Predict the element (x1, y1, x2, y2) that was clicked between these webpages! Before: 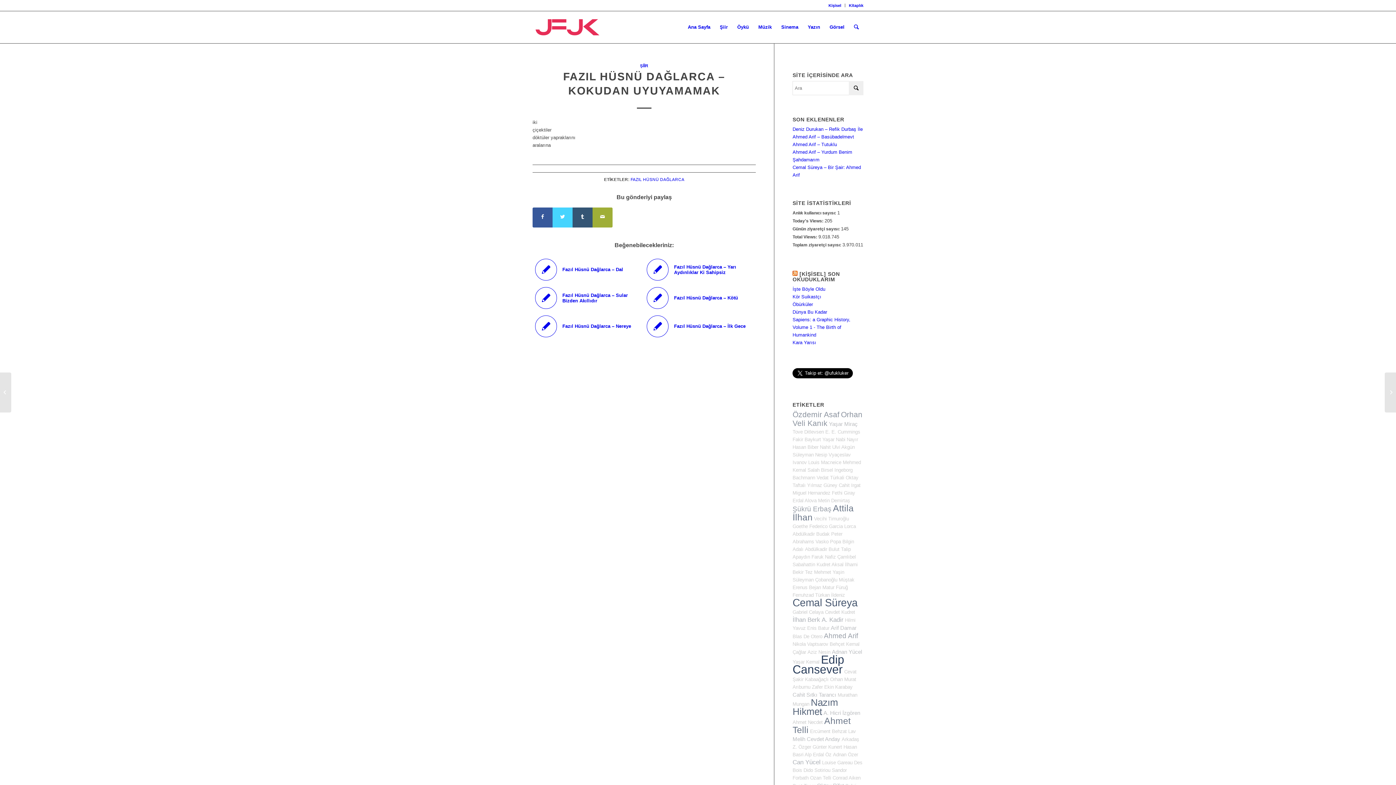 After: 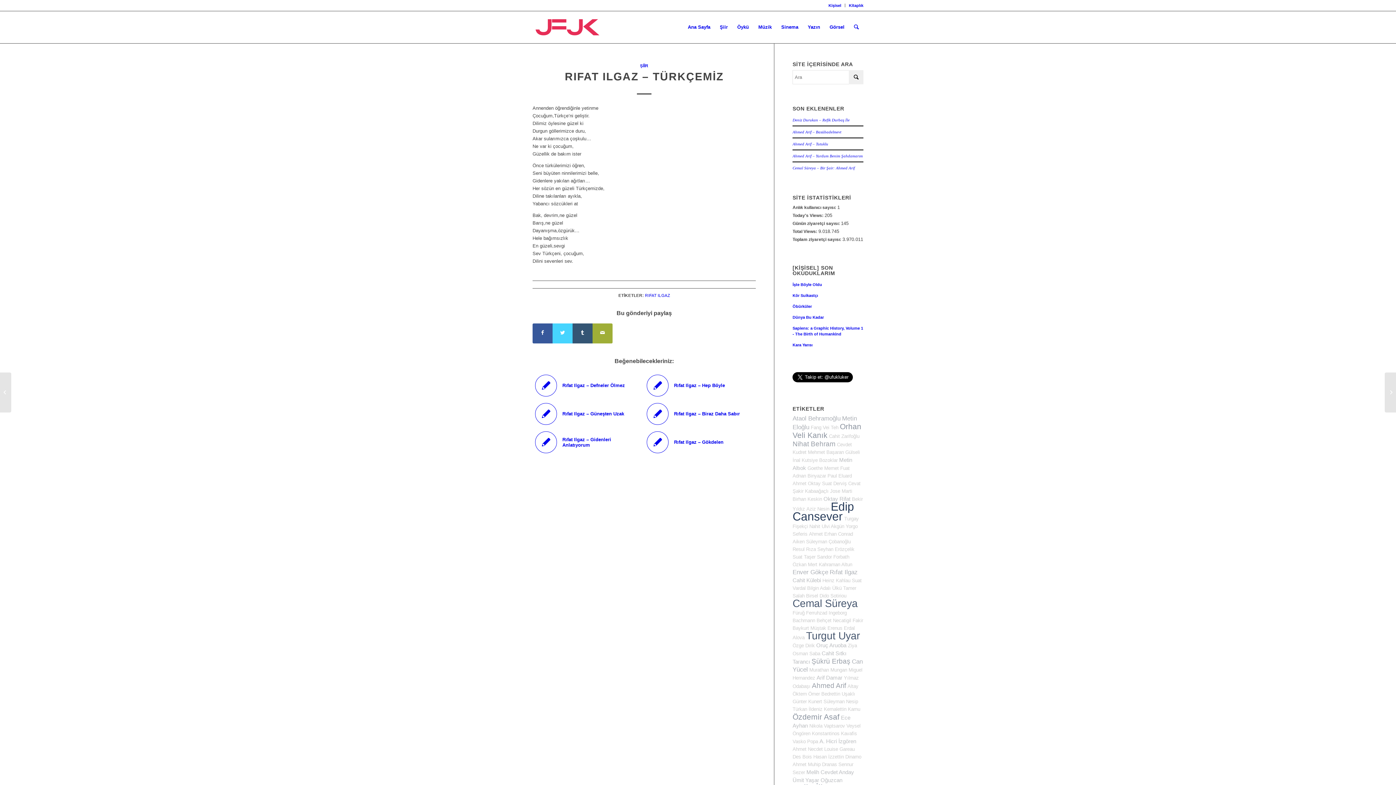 Action: bbox: (0, 372, 11, 412) label: Rıfat Ilgaz – Türkçemiz